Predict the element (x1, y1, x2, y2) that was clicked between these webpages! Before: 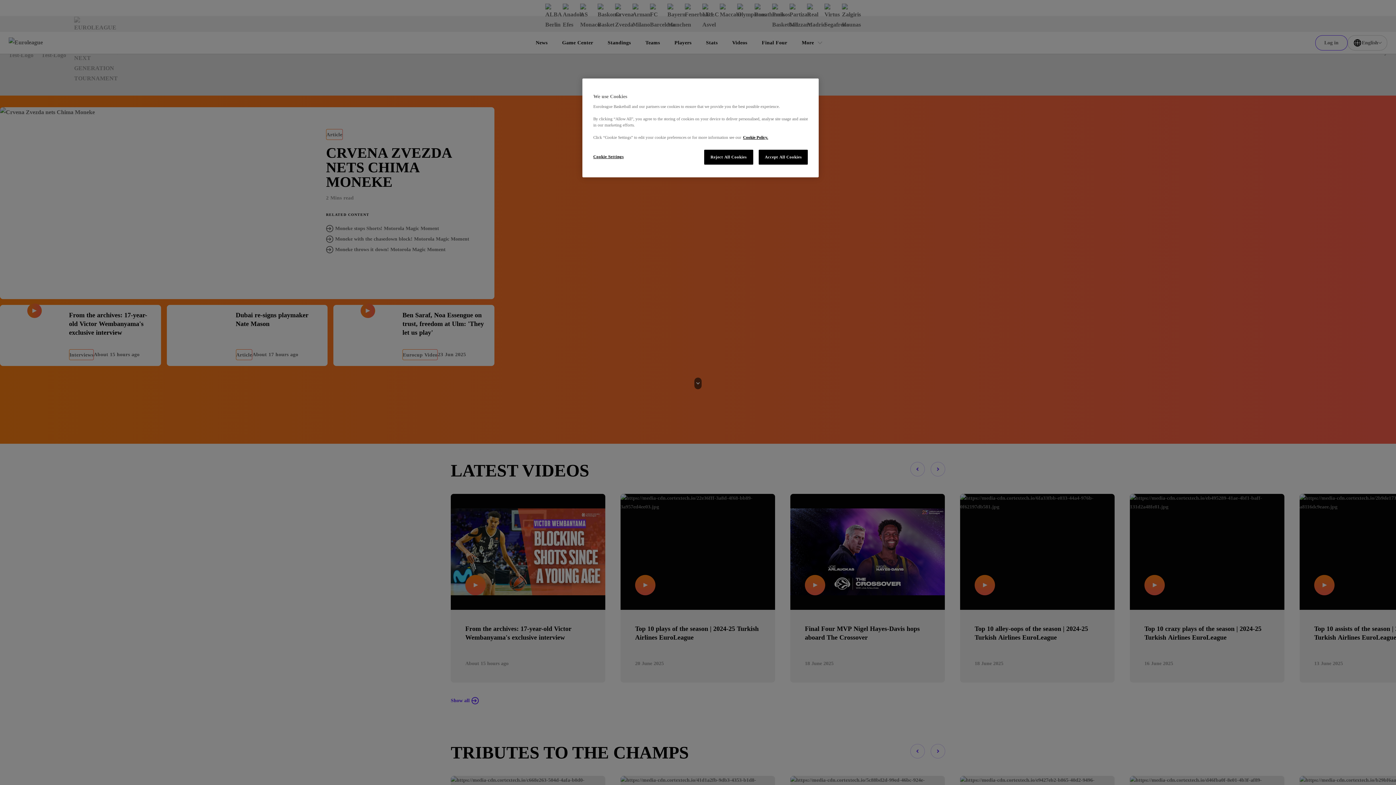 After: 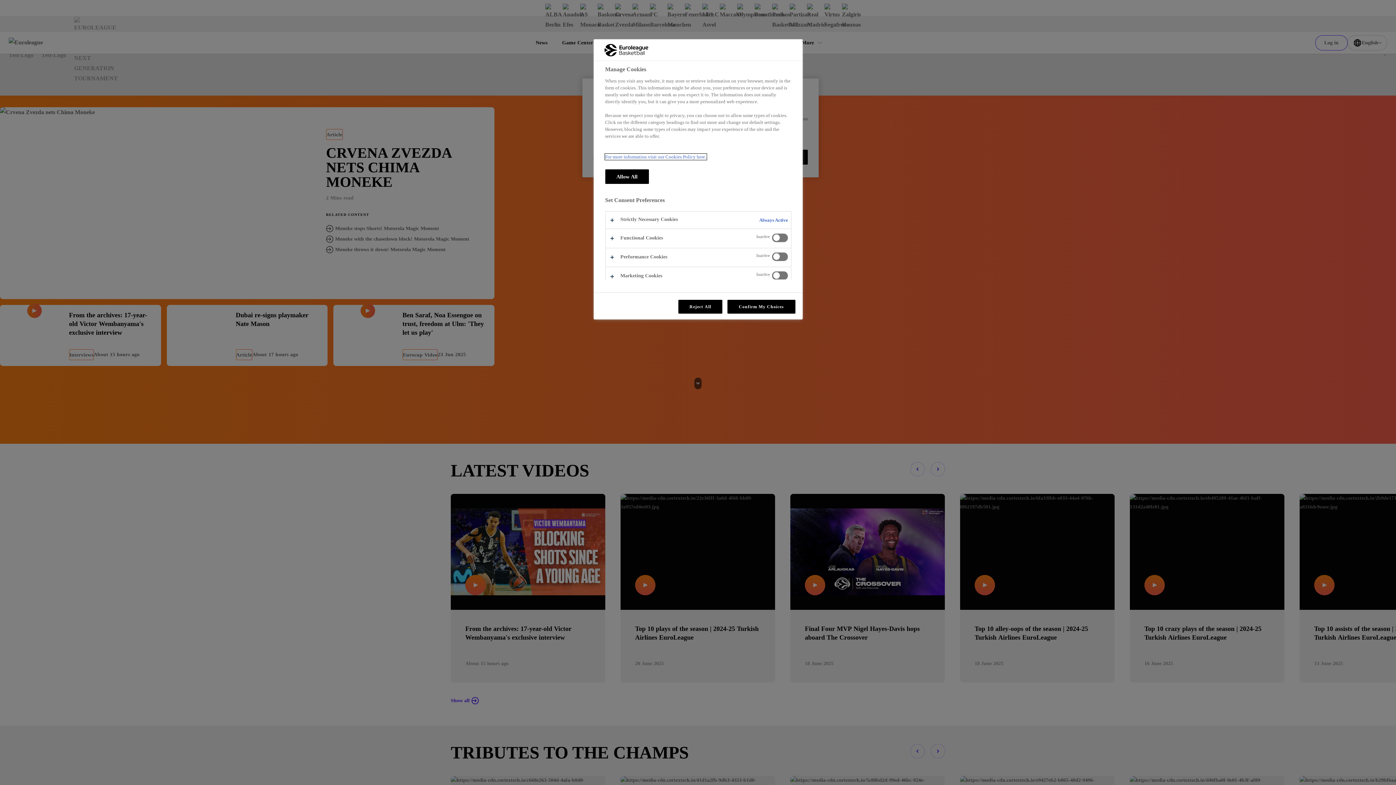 Action: bbox: (593, 149, 642, 164) label: Cookie Settings